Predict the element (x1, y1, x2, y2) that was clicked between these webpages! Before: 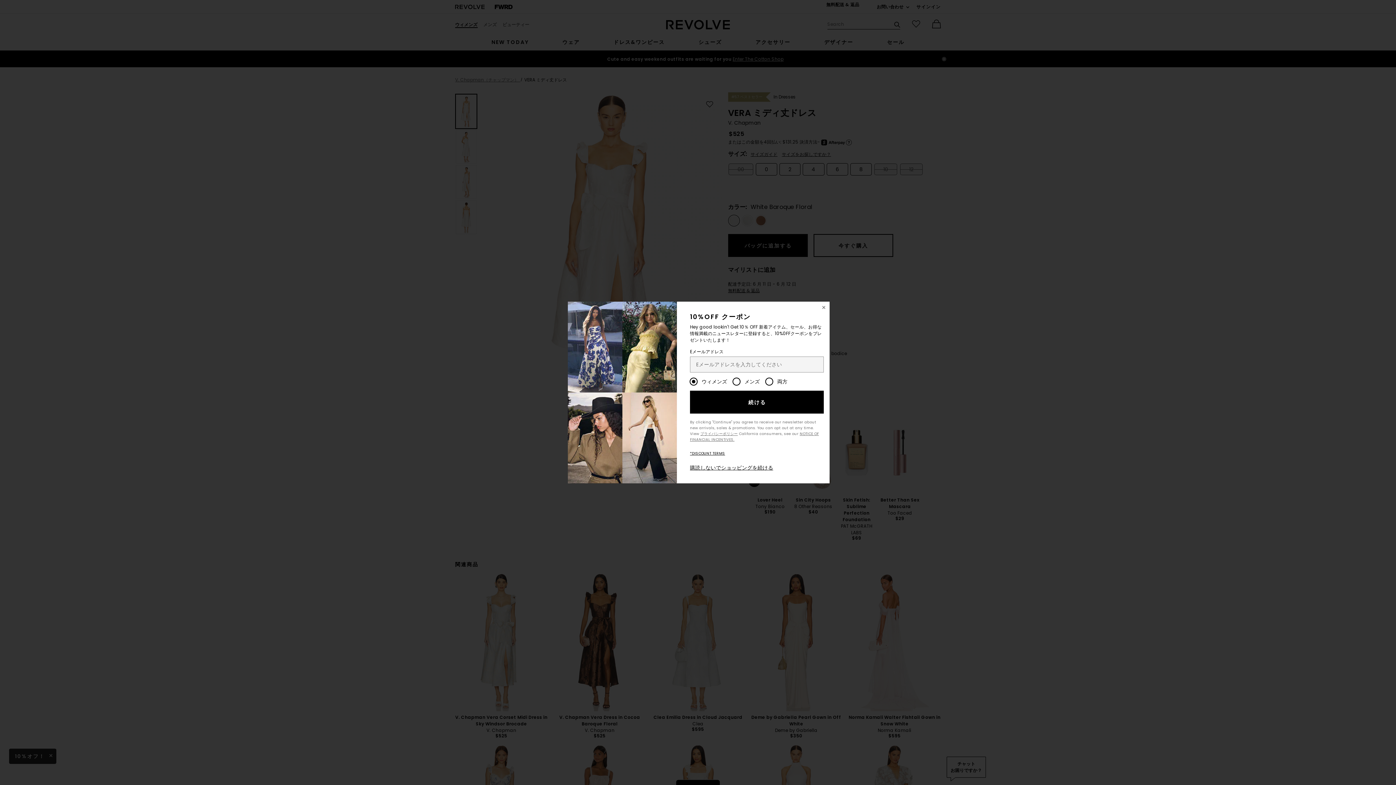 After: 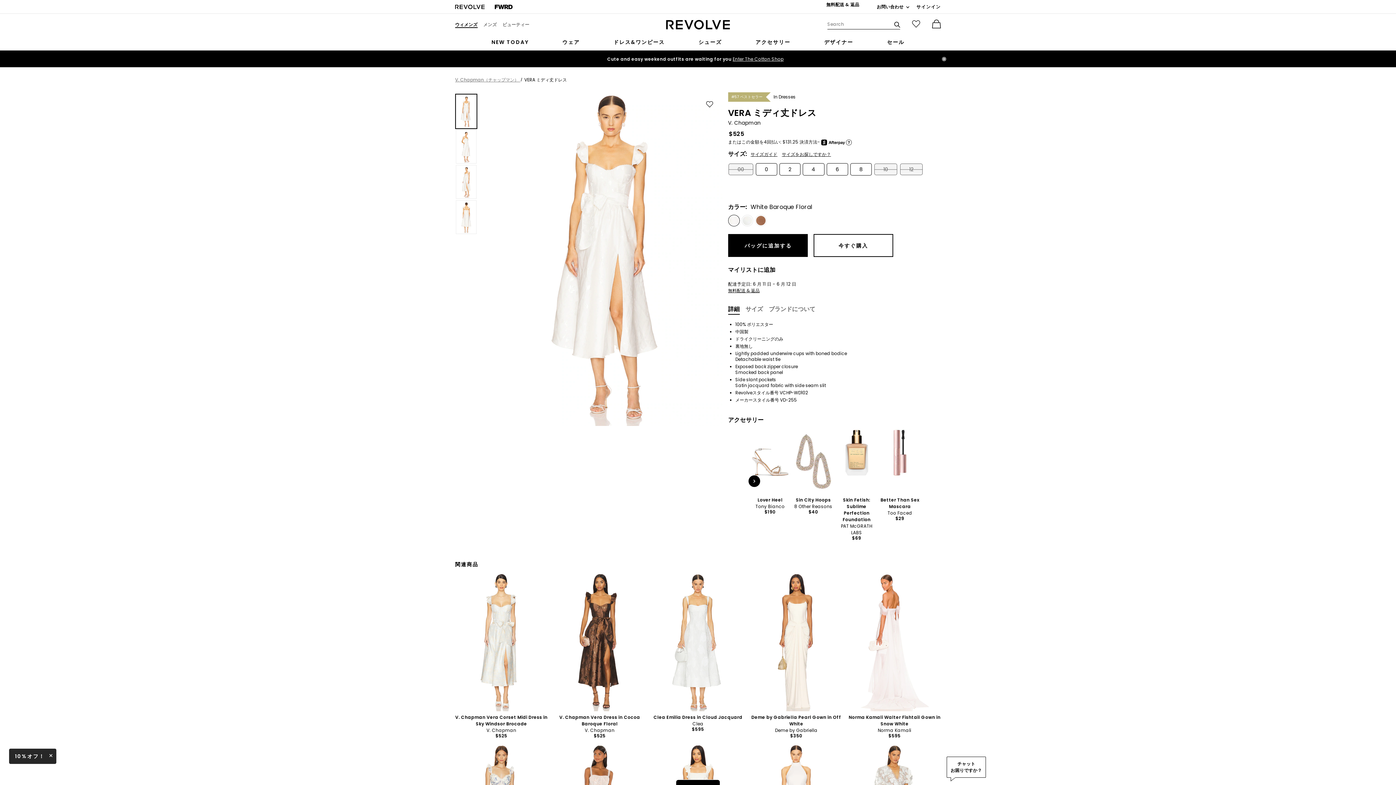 Action: label: 購読しないでショッピングを続ける bbox: (690, 464, 773, 471)